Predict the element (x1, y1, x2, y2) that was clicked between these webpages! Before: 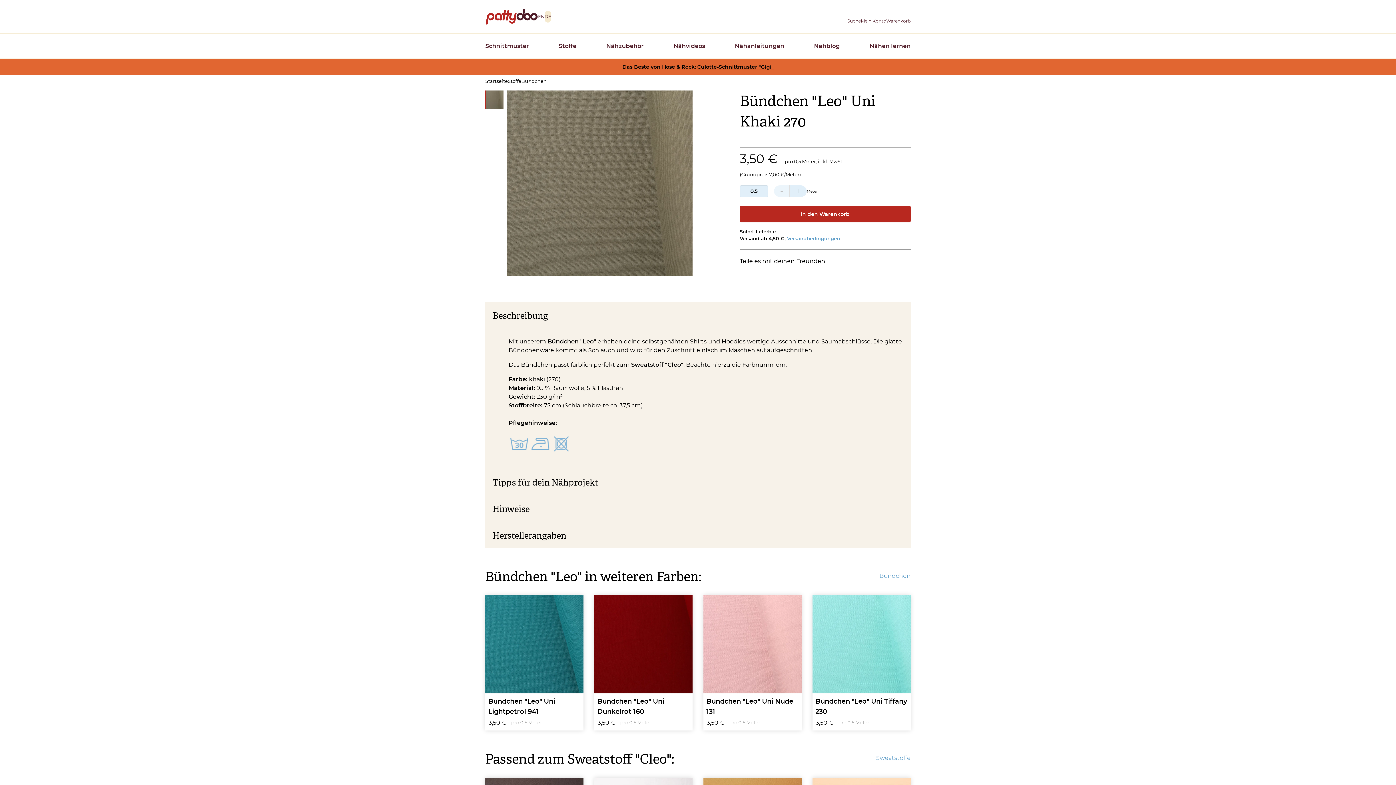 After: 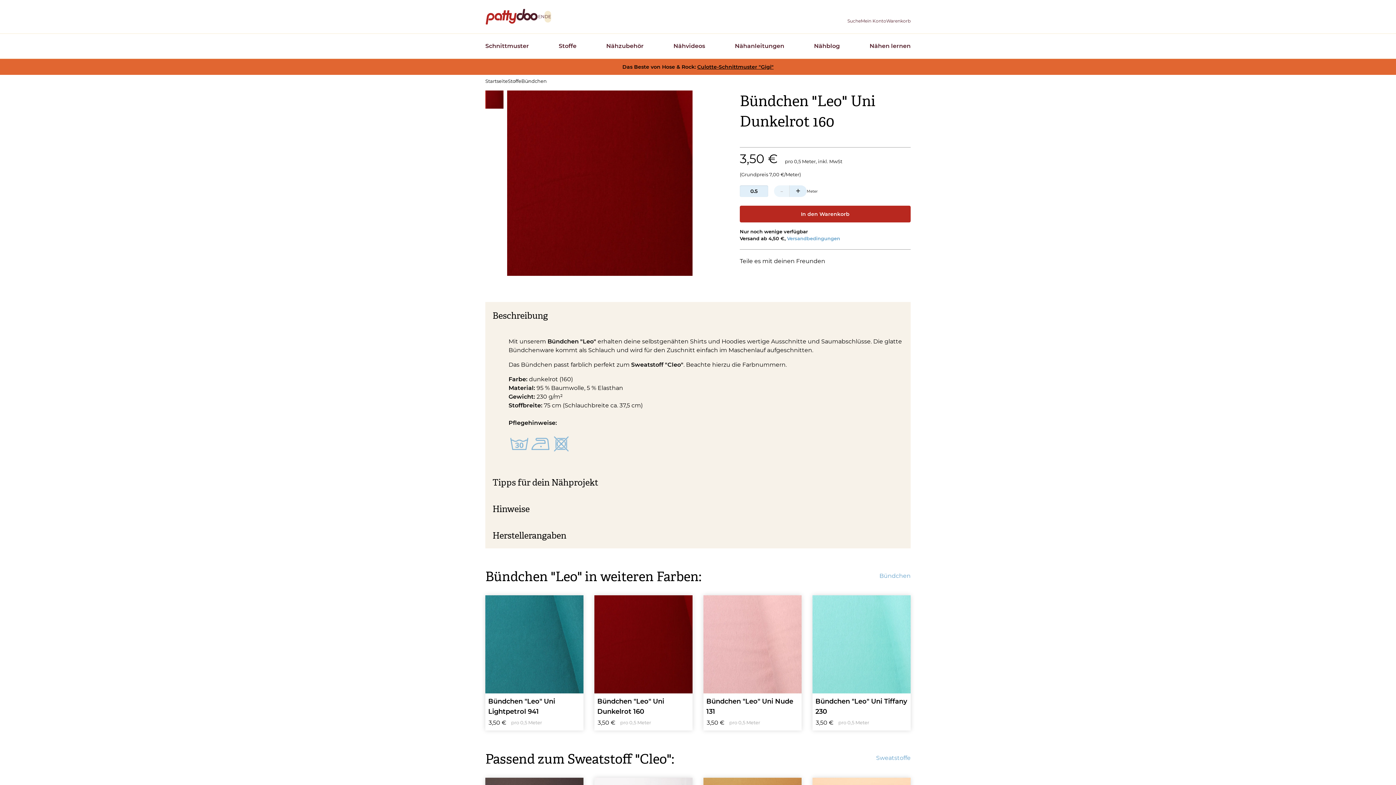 Action: label: Bündchen "Leo" Uni Dunkelrot 160 bbox: (594, 595, 692, 731)